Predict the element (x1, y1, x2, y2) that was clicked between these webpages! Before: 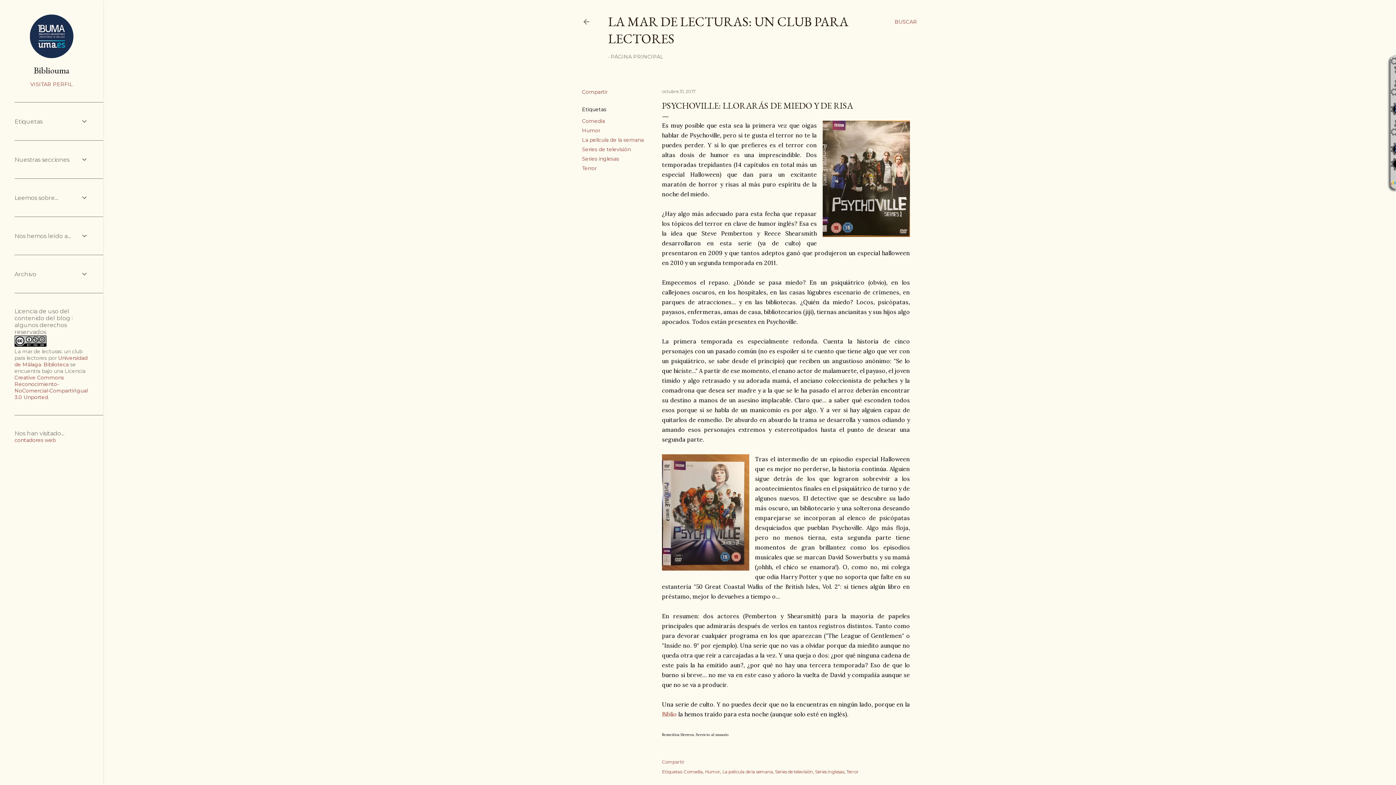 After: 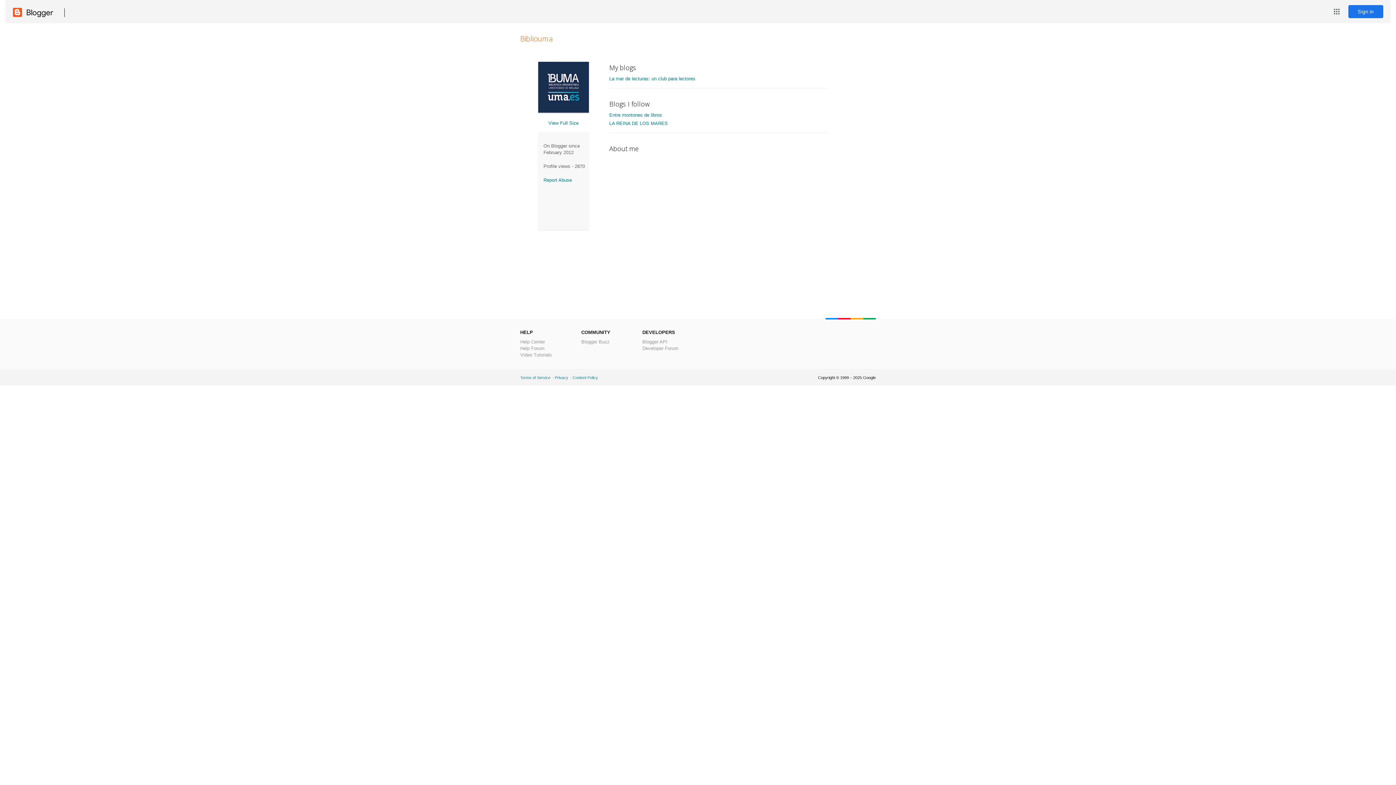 Action: bbox: (29, 53, 73, 59)